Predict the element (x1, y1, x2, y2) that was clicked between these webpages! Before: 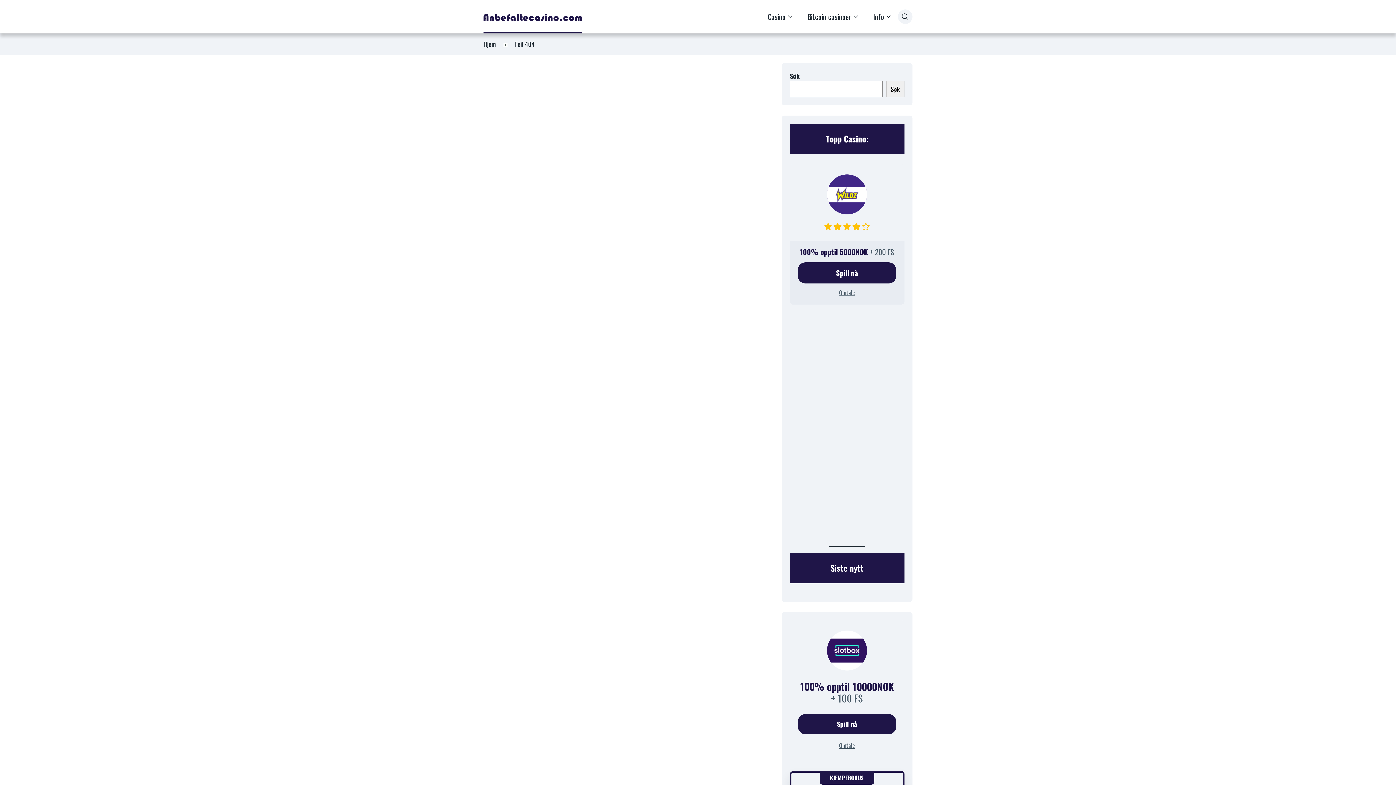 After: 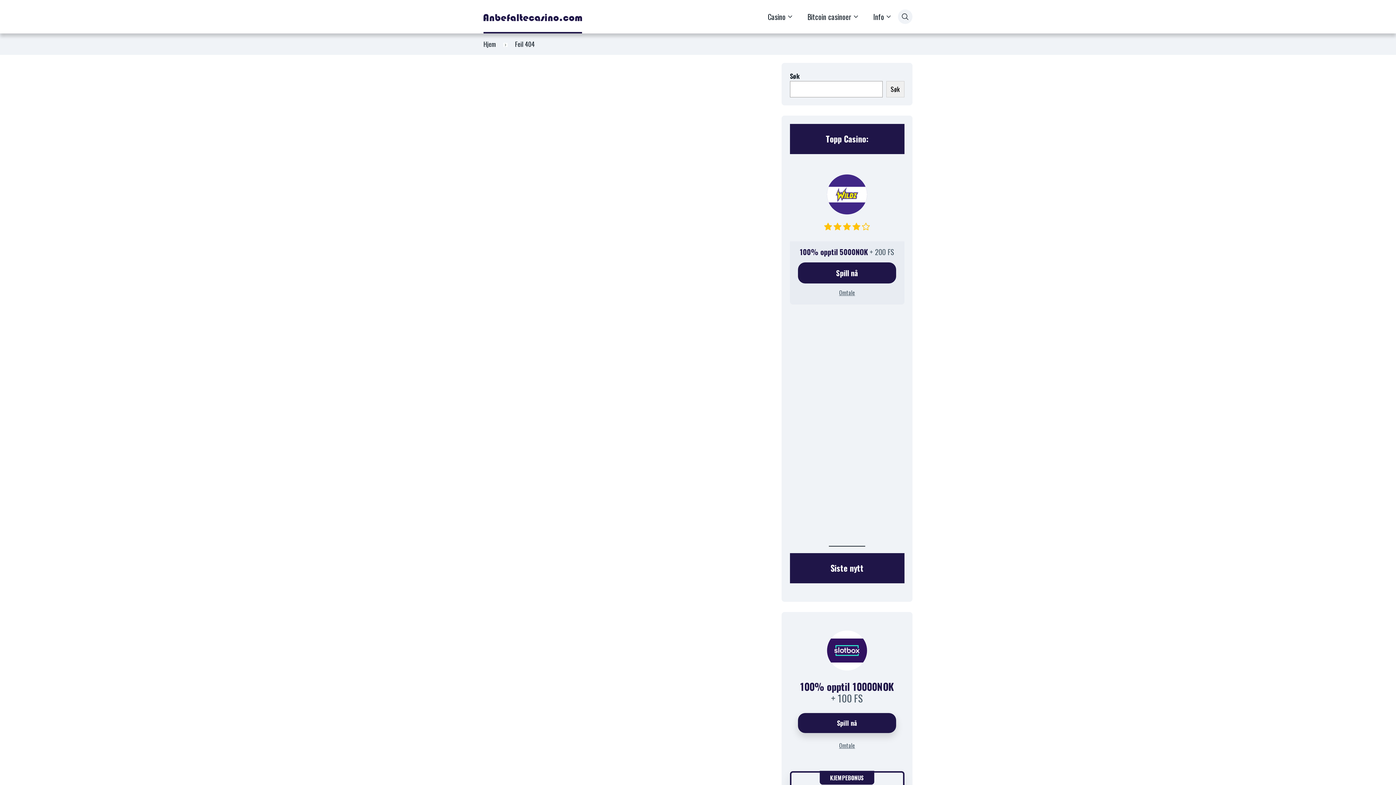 Action: label: Spill nå bbox: (798, 714, 896, 734)